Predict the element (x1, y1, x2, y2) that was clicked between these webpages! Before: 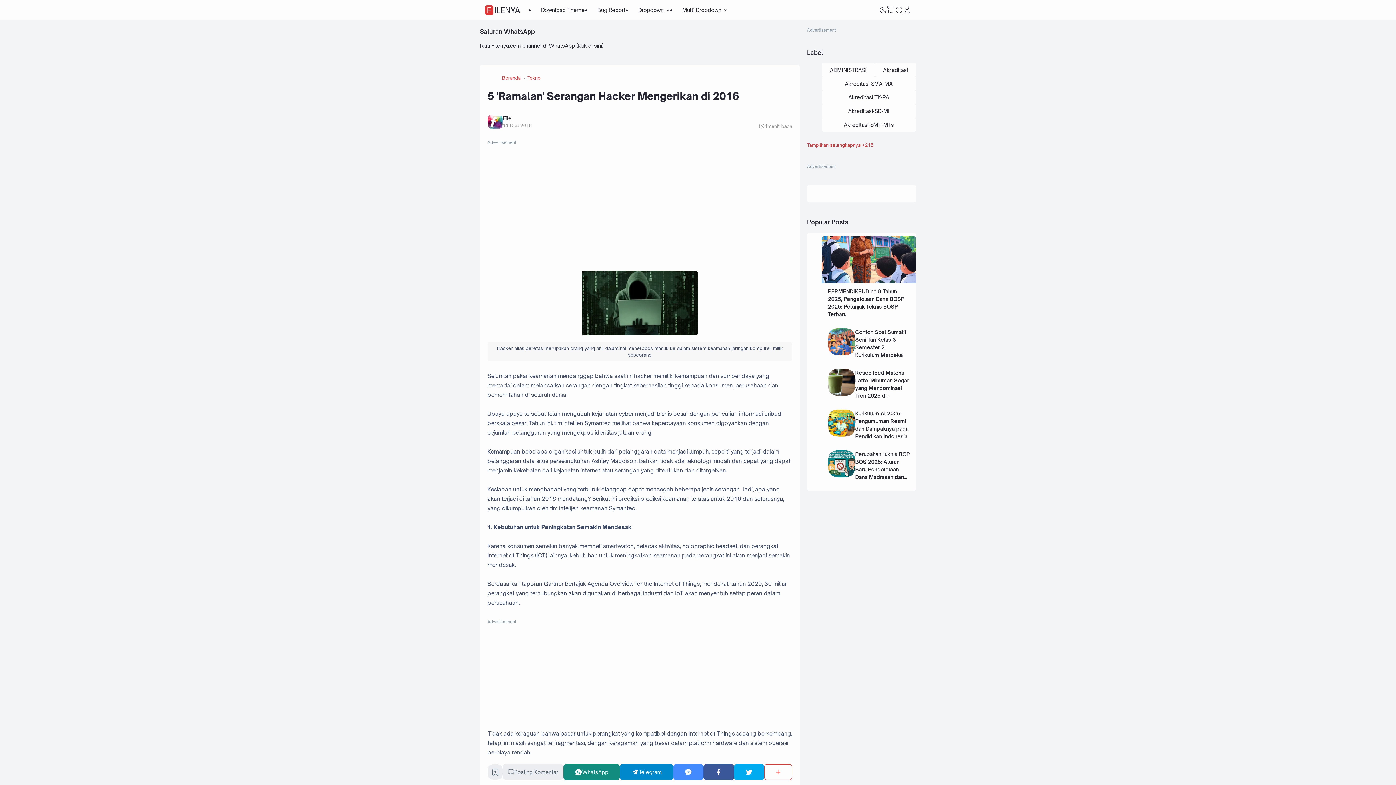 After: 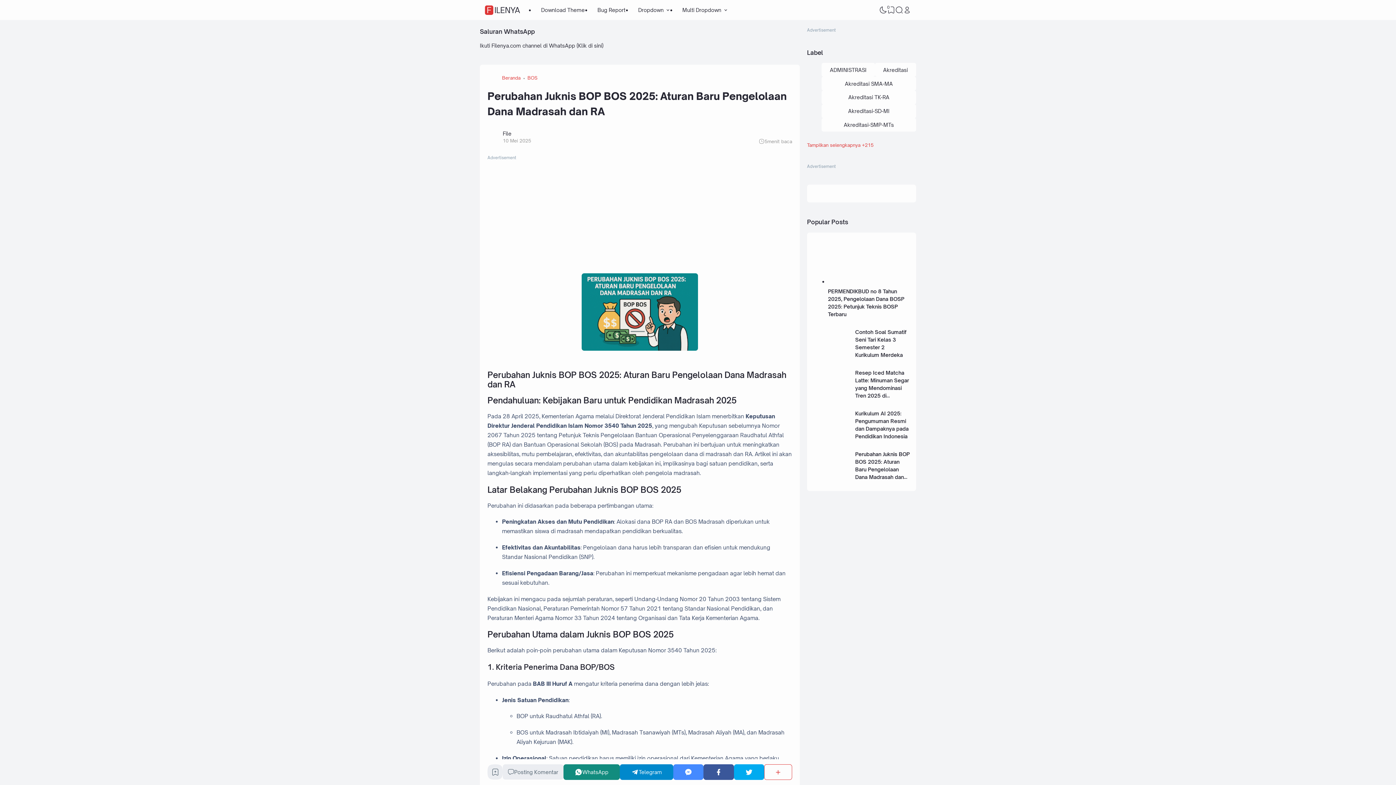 Action: bbox: (855, 451, 909, 487) label: Perubahan Juknis BOP BOS 2025: Aturan Baru Pengelolaan Dana Madrasah dan RA